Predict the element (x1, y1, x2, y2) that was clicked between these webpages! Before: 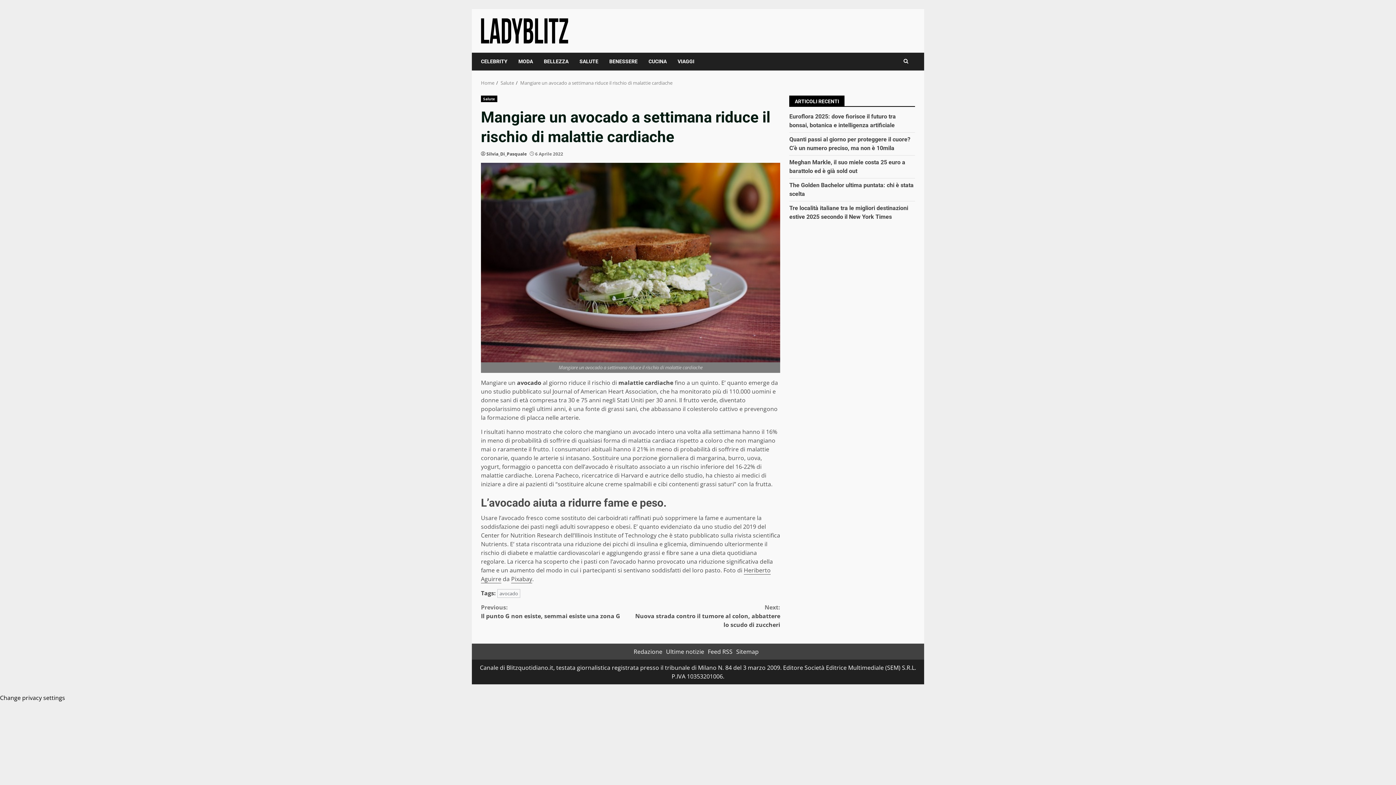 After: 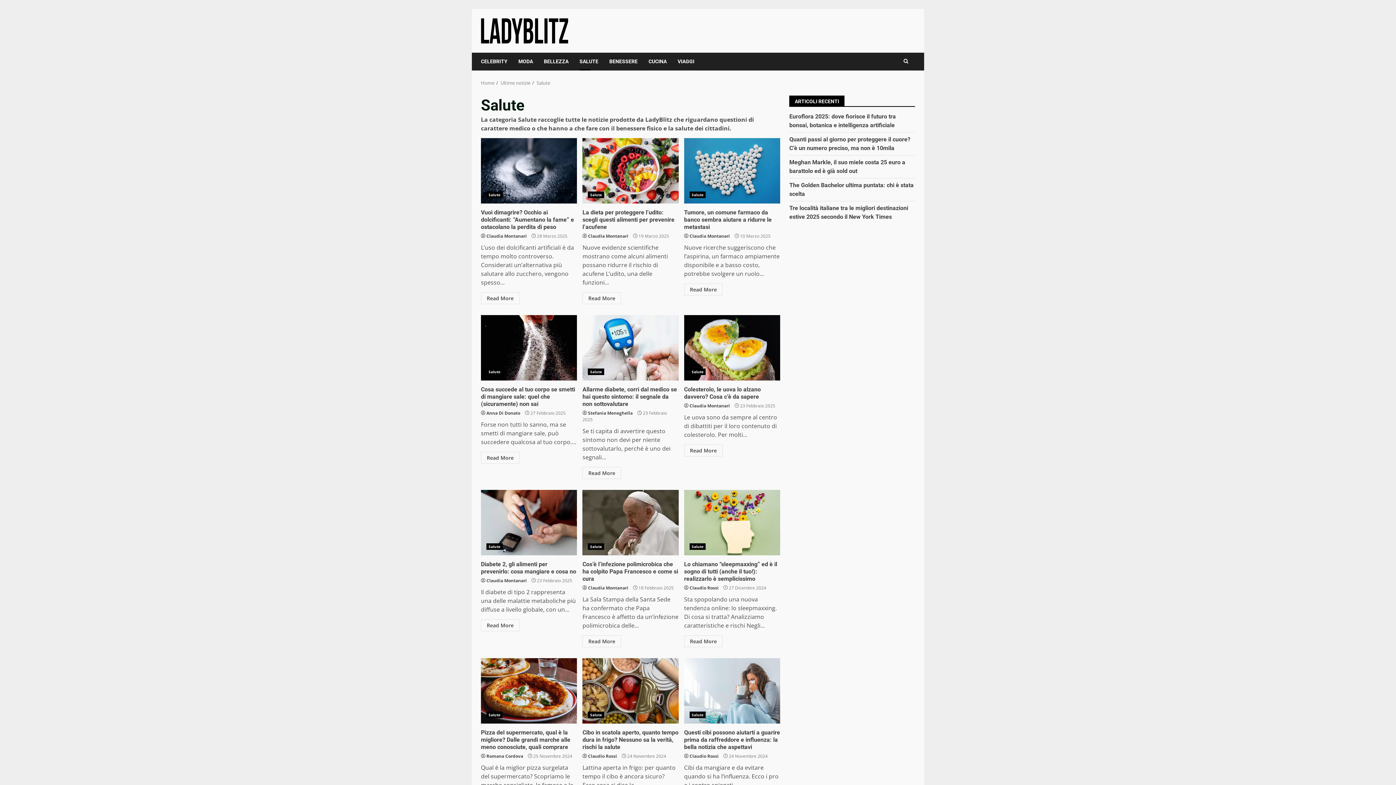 Action: label: Salute bbox: (500, 79, 514, 86)